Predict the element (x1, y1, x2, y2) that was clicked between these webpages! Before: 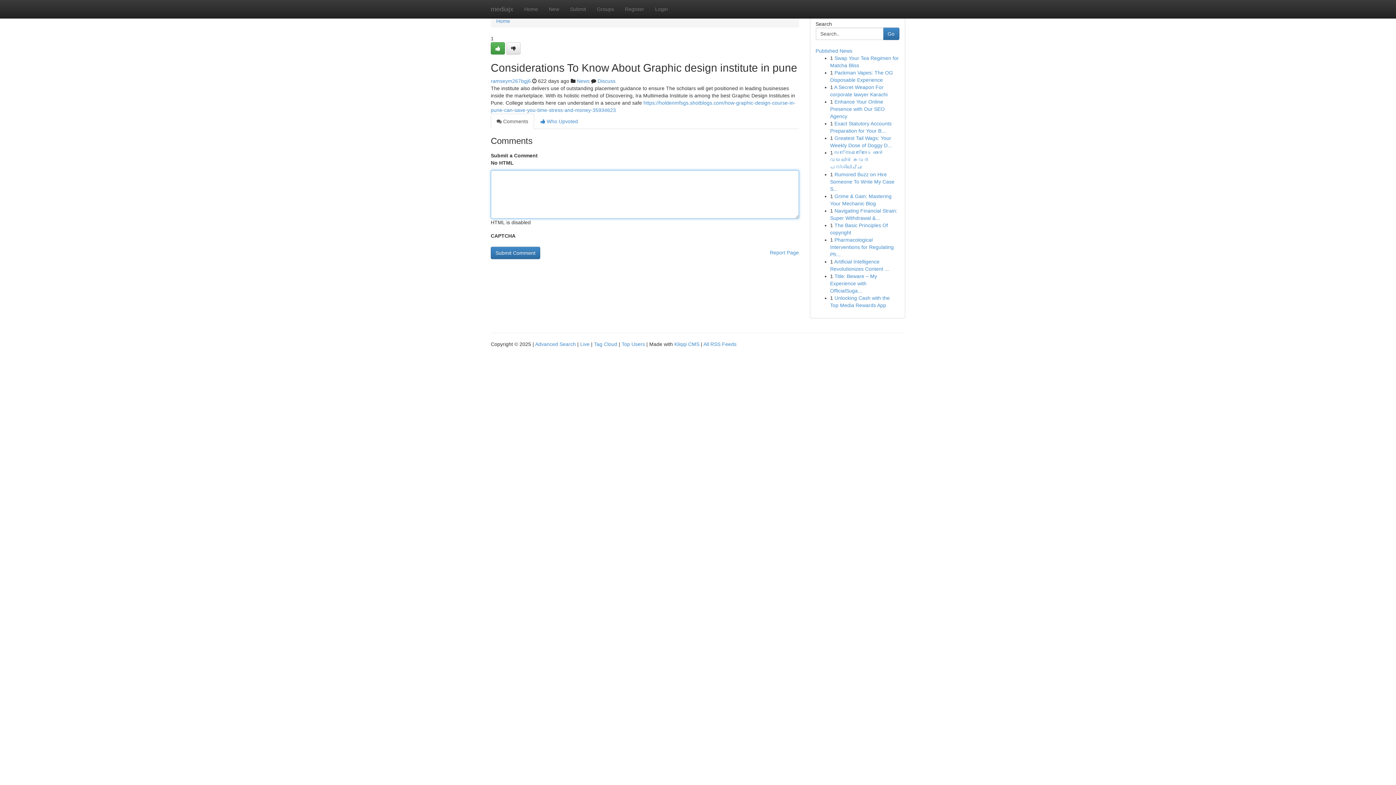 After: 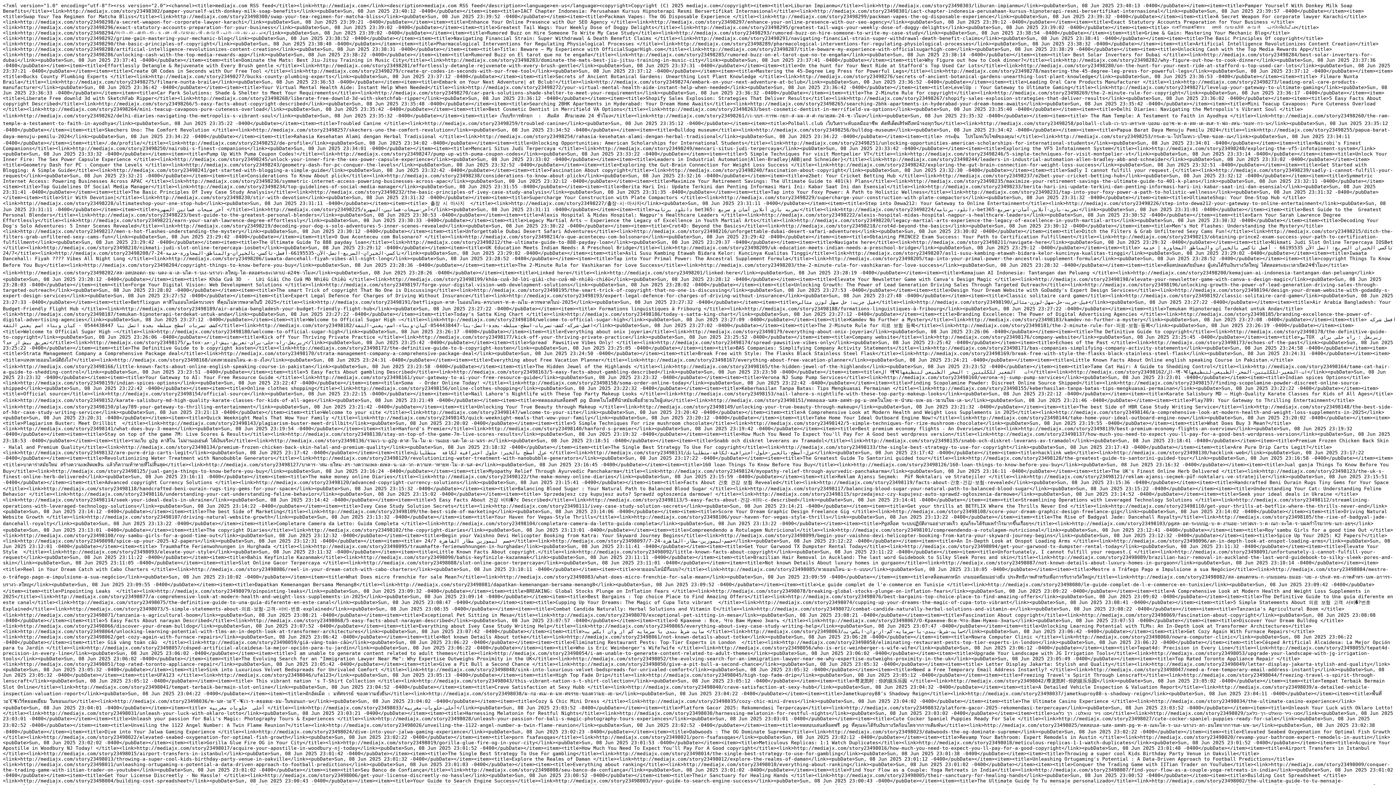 Action: label: All RSS Feeds bbox: (703, 341, 736, 347)